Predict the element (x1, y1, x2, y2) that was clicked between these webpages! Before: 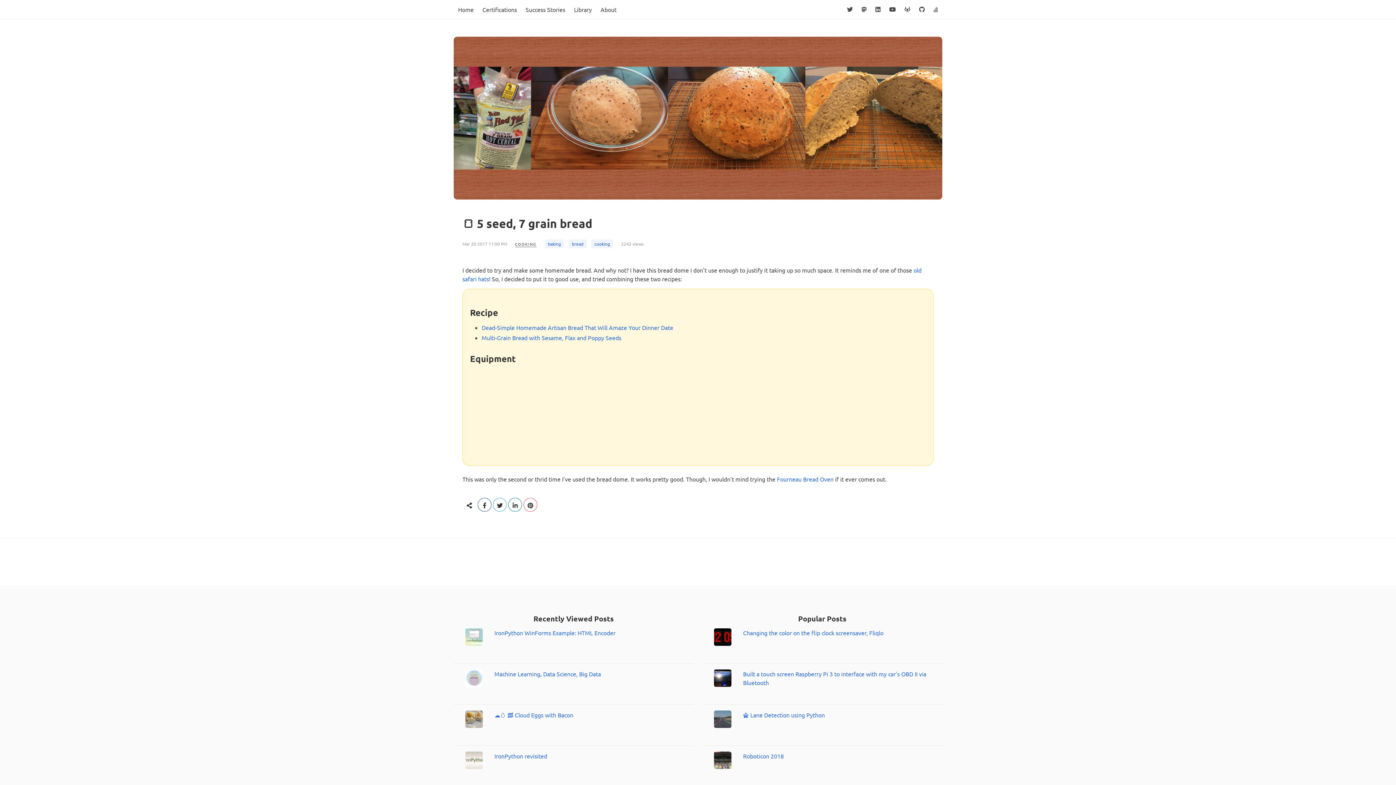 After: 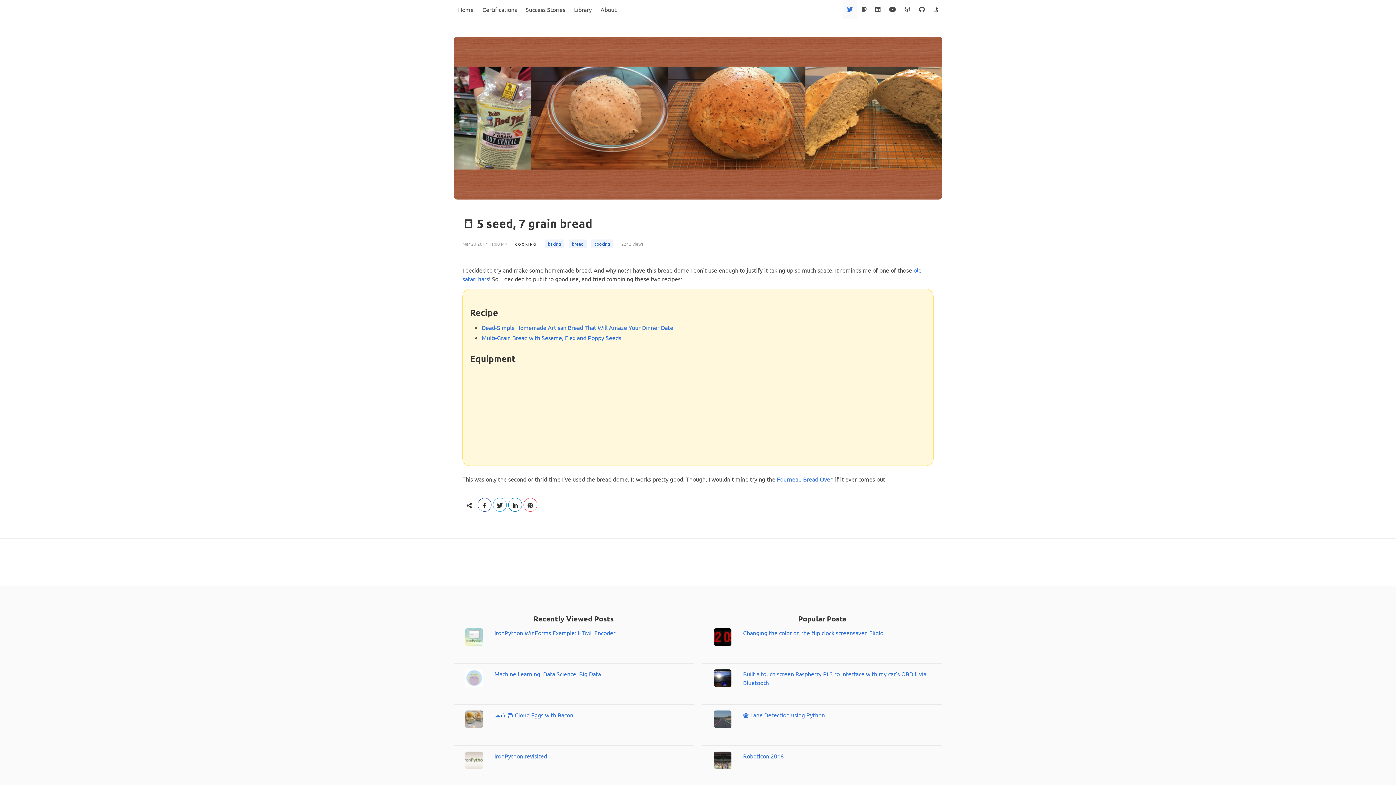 Action: bbox: (842, 0, 857, 18)